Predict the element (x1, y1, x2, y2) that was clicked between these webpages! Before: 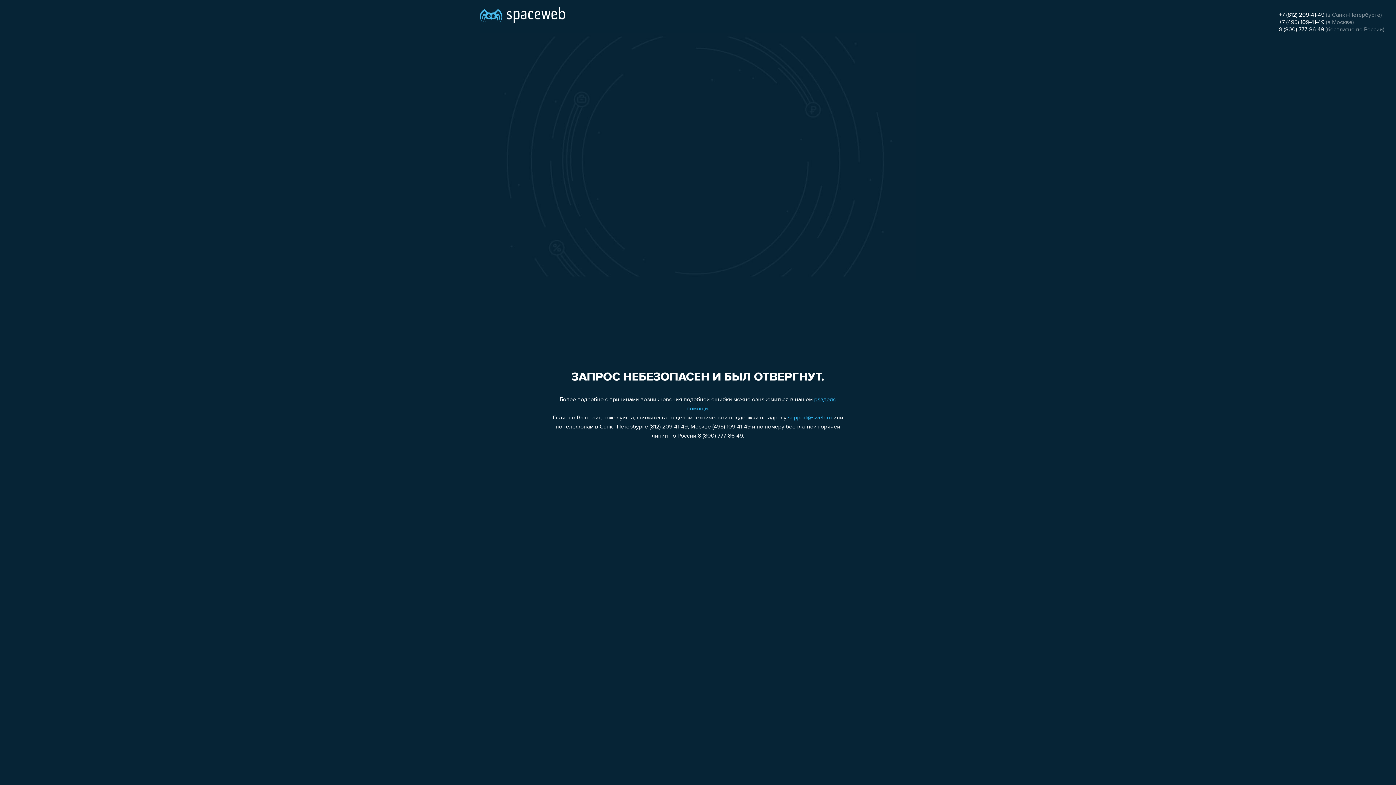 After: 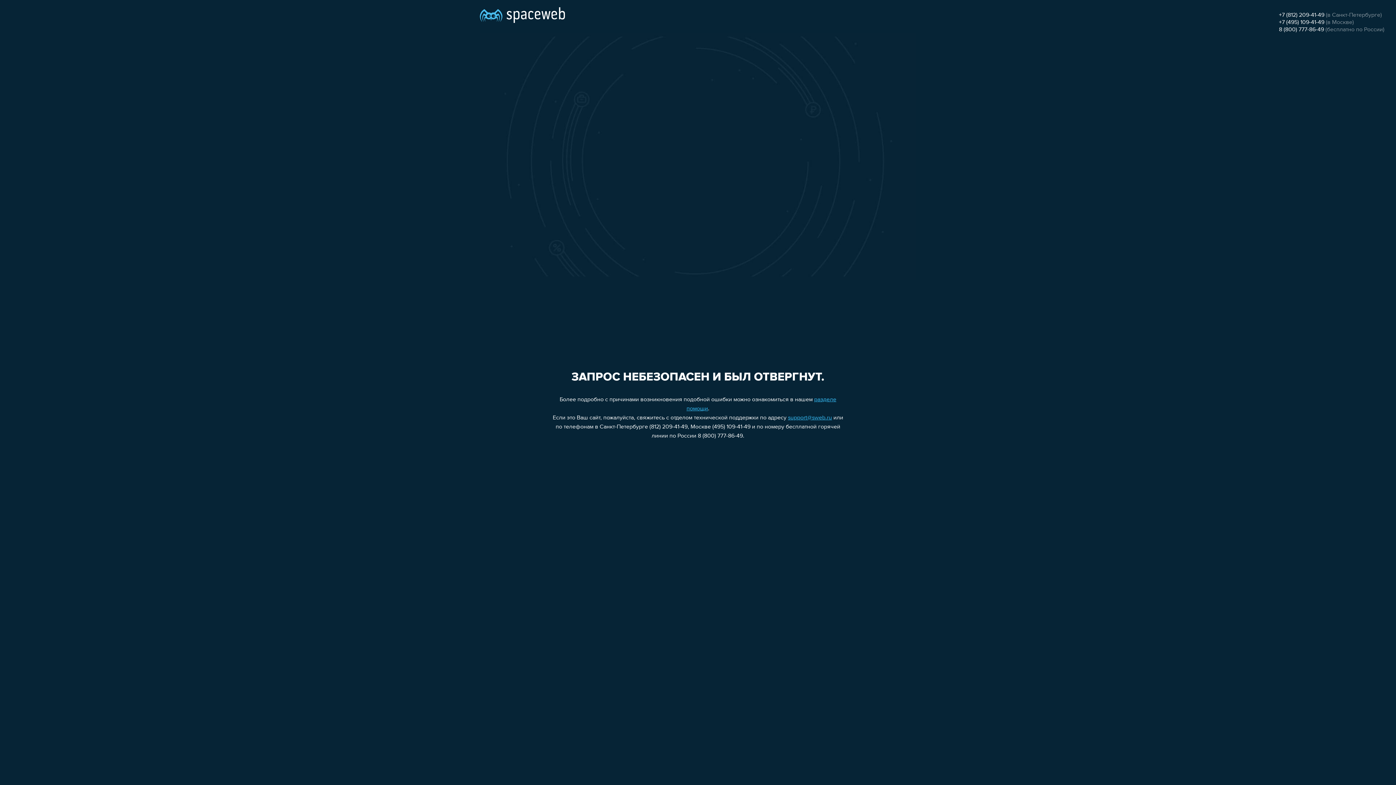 Action: bbox: (788, 415, 832, 421) label: support@sweb.ru